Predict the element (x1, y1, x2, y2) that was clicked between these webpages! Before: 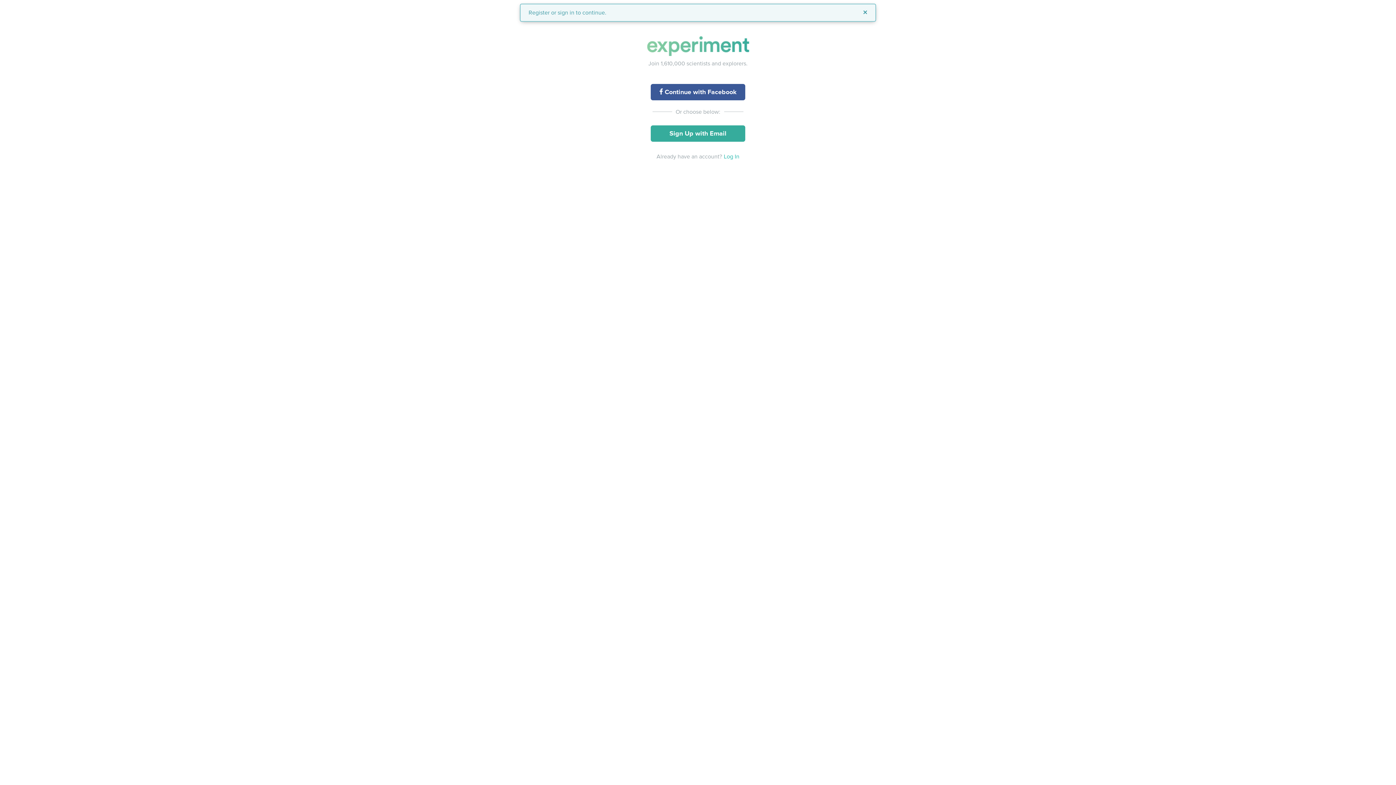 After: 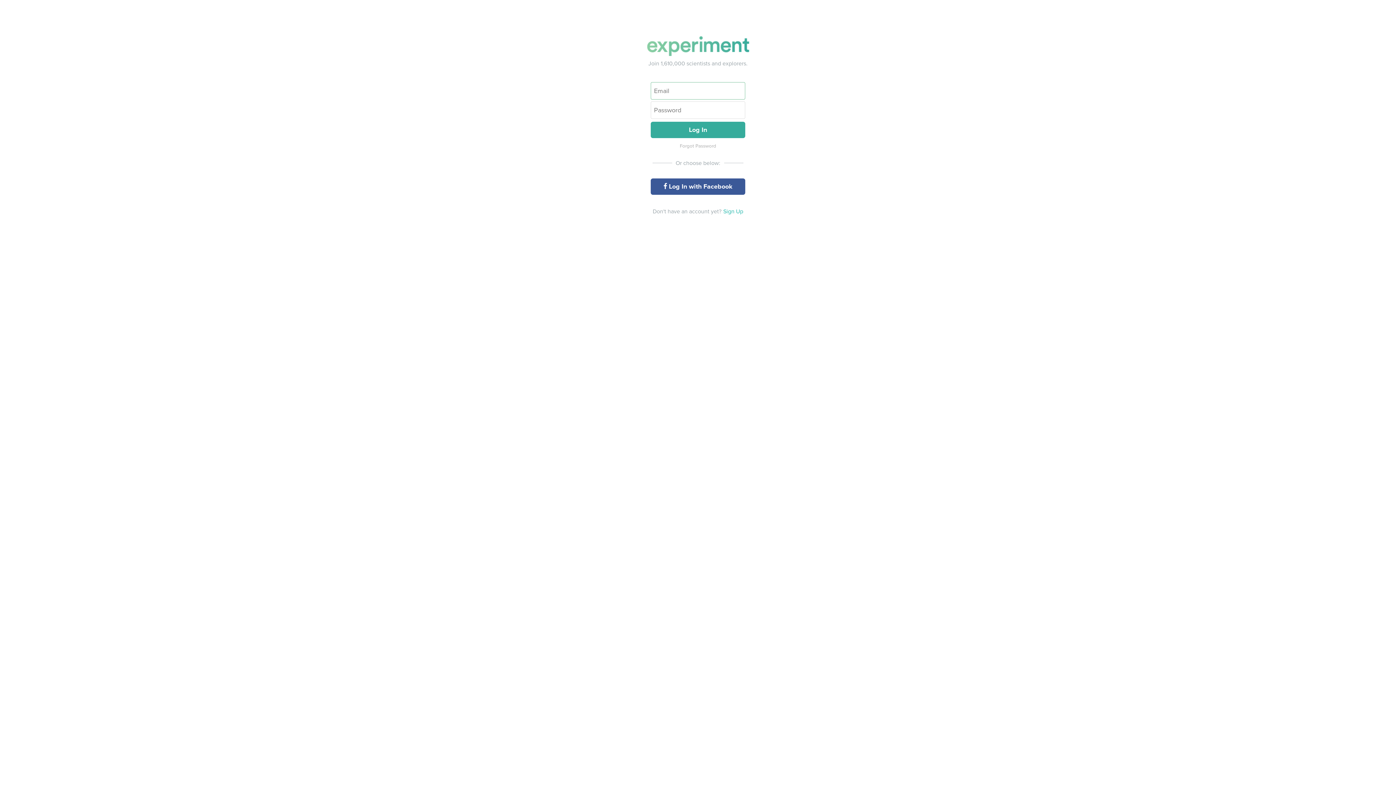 Action: bbox: (724, 153, 739, 160) label: Log In